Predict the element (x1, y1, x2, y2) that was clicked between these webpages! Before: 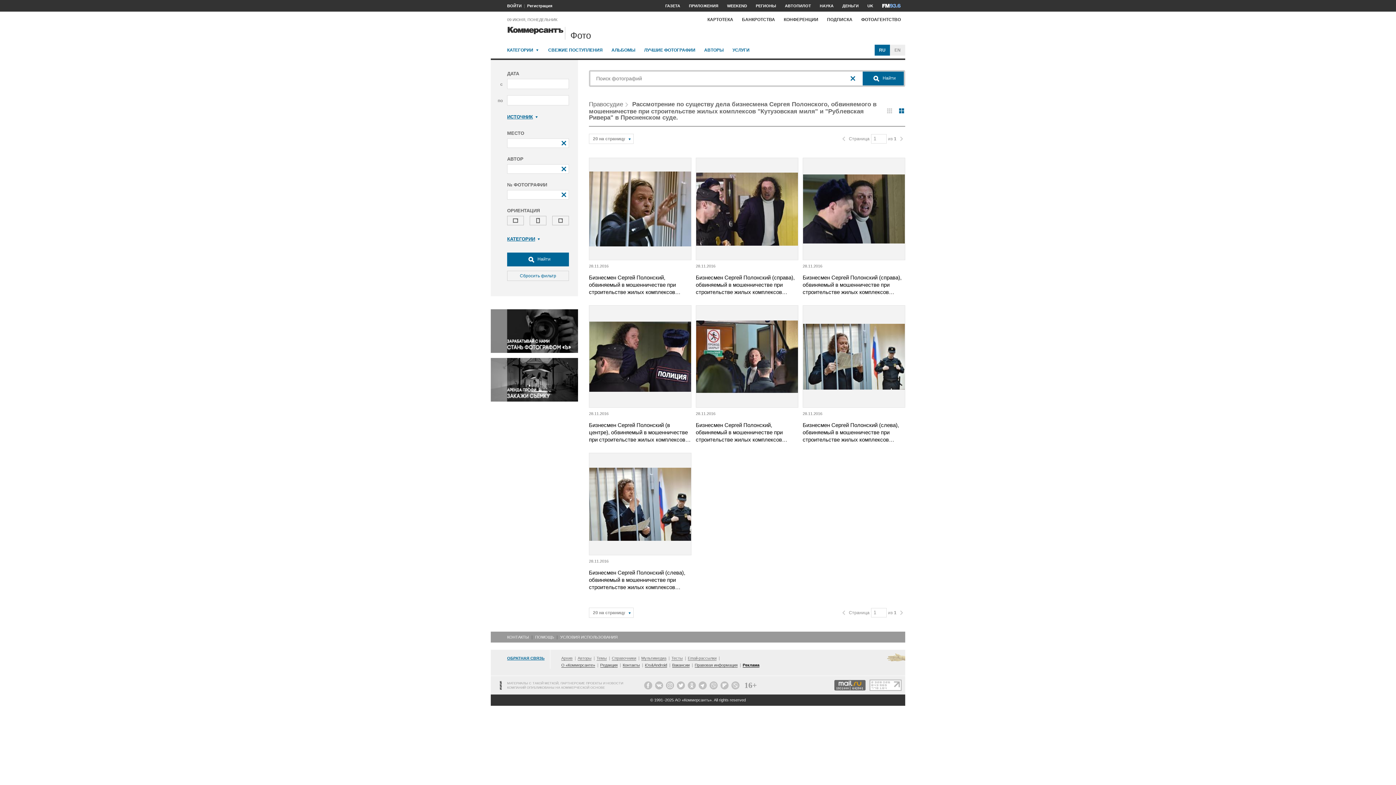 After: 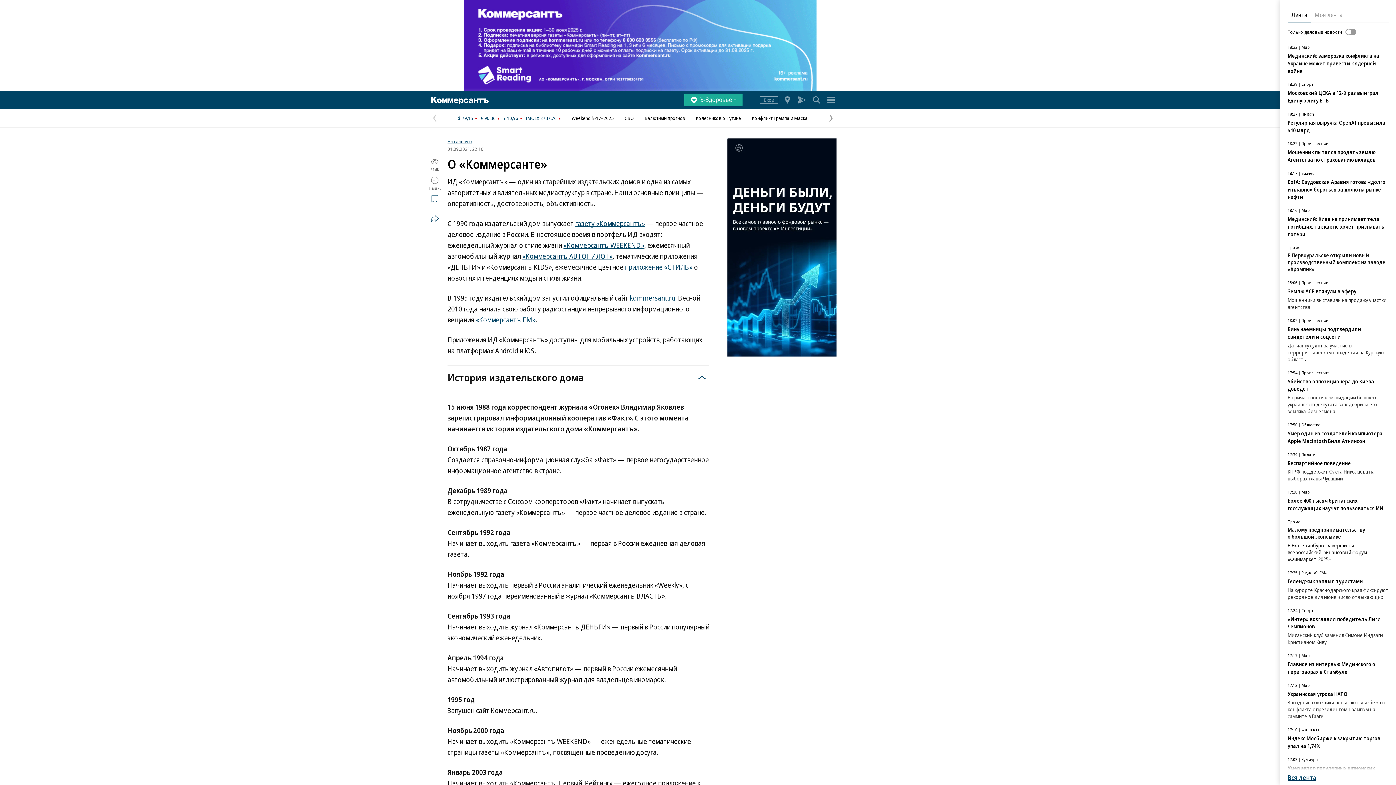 Action: label: О «Коммерсанте» bbox: (561, 663, 595, 668)